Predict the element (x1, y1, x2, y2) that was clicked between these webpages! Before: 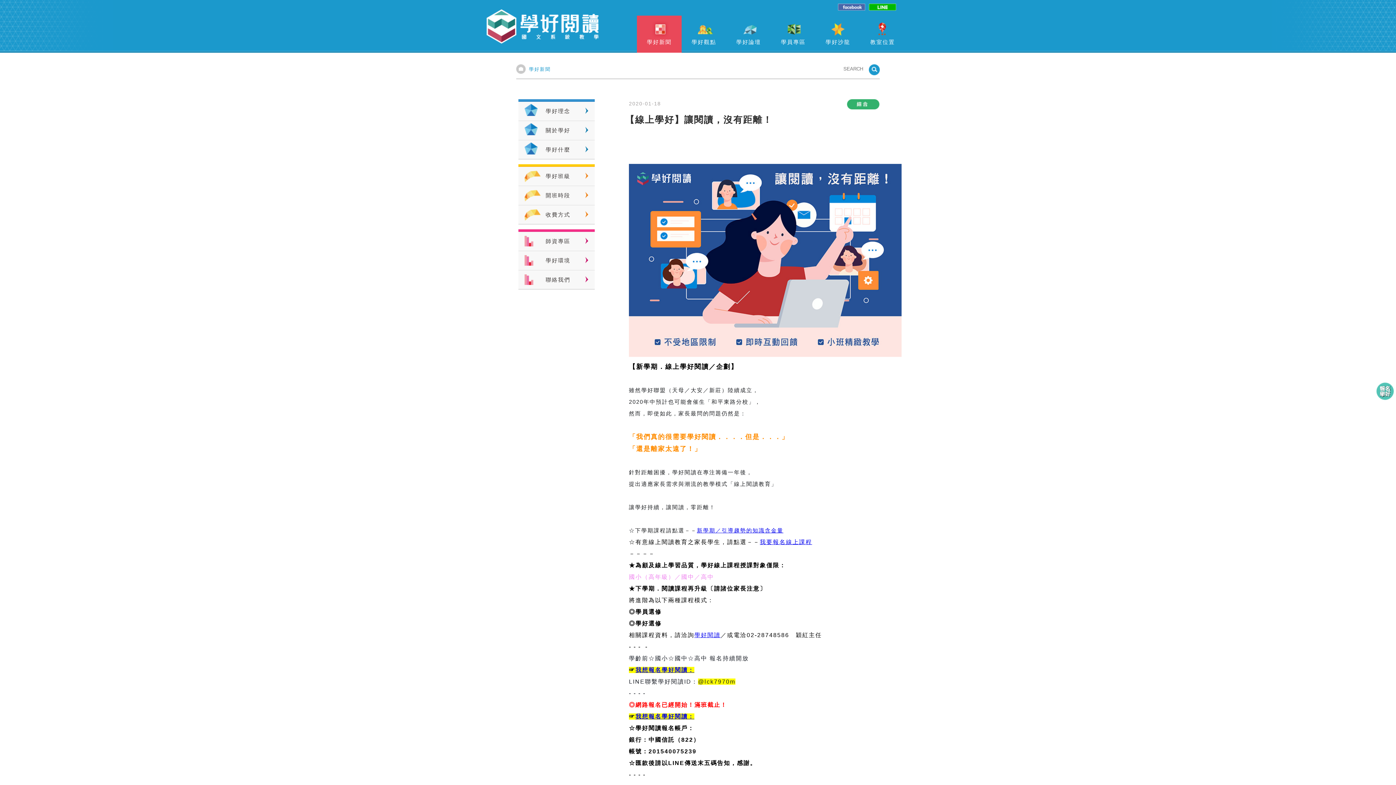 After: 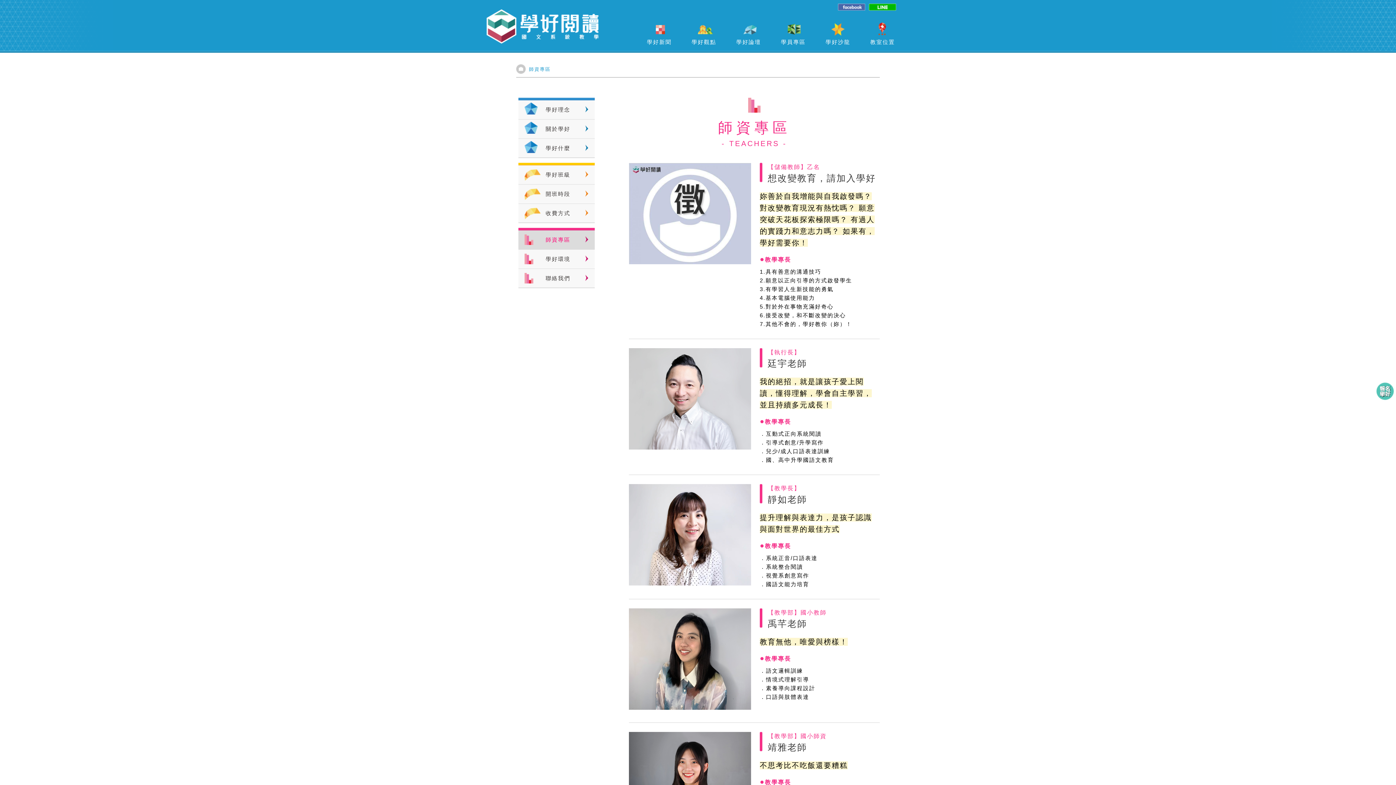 Action: label: 師資專區 bbox: (518, 232, 594, 251)